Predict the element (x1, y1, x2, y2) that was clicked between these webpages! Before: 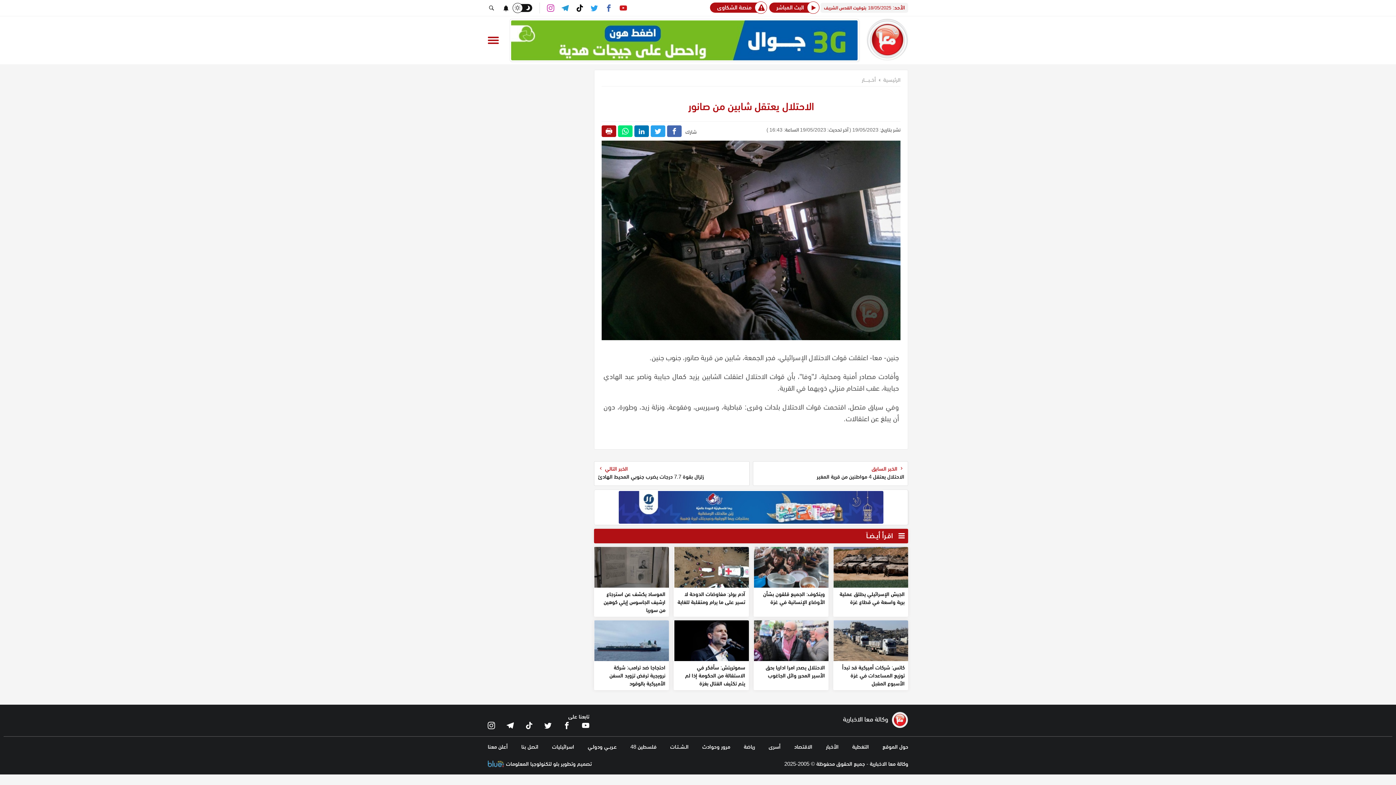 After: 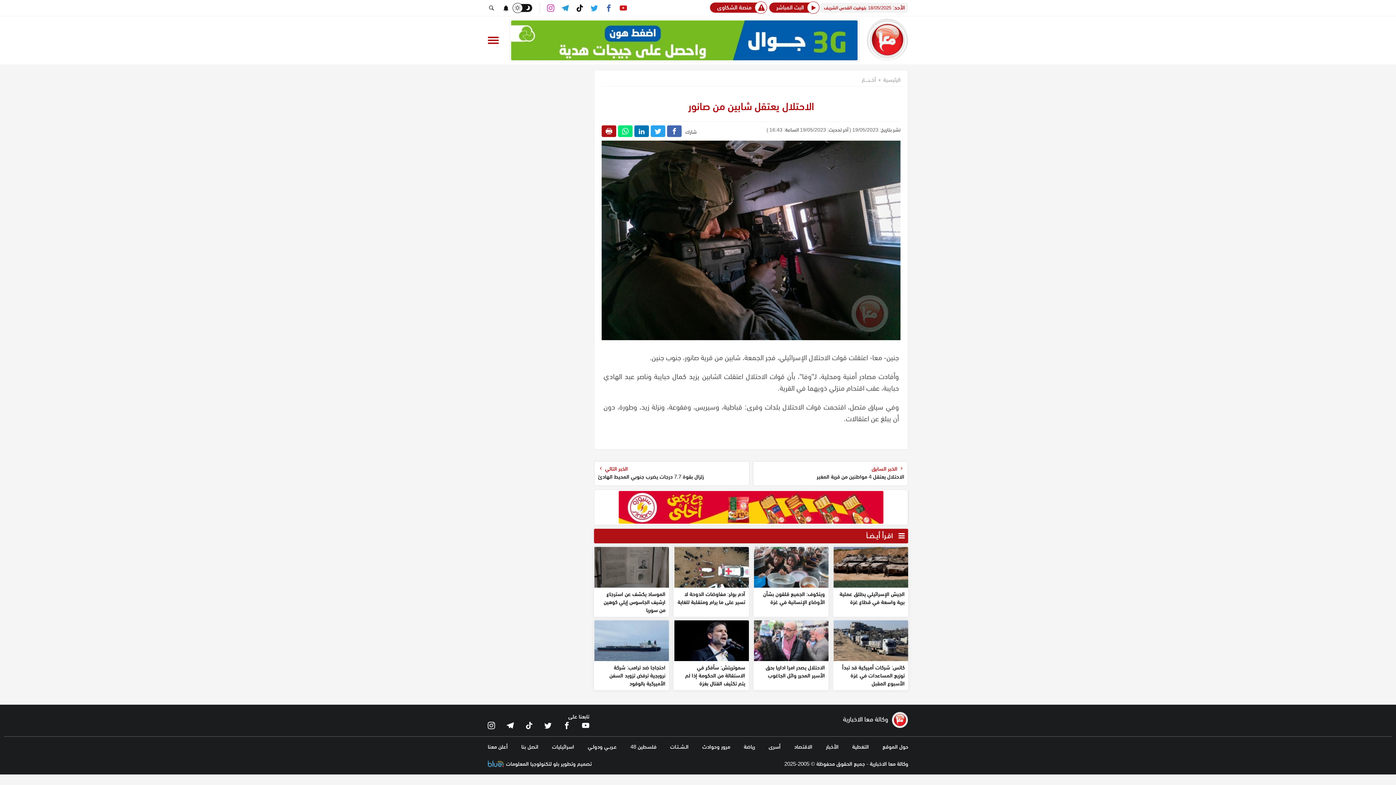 Action: bbox: (511, 20, 857, 60)